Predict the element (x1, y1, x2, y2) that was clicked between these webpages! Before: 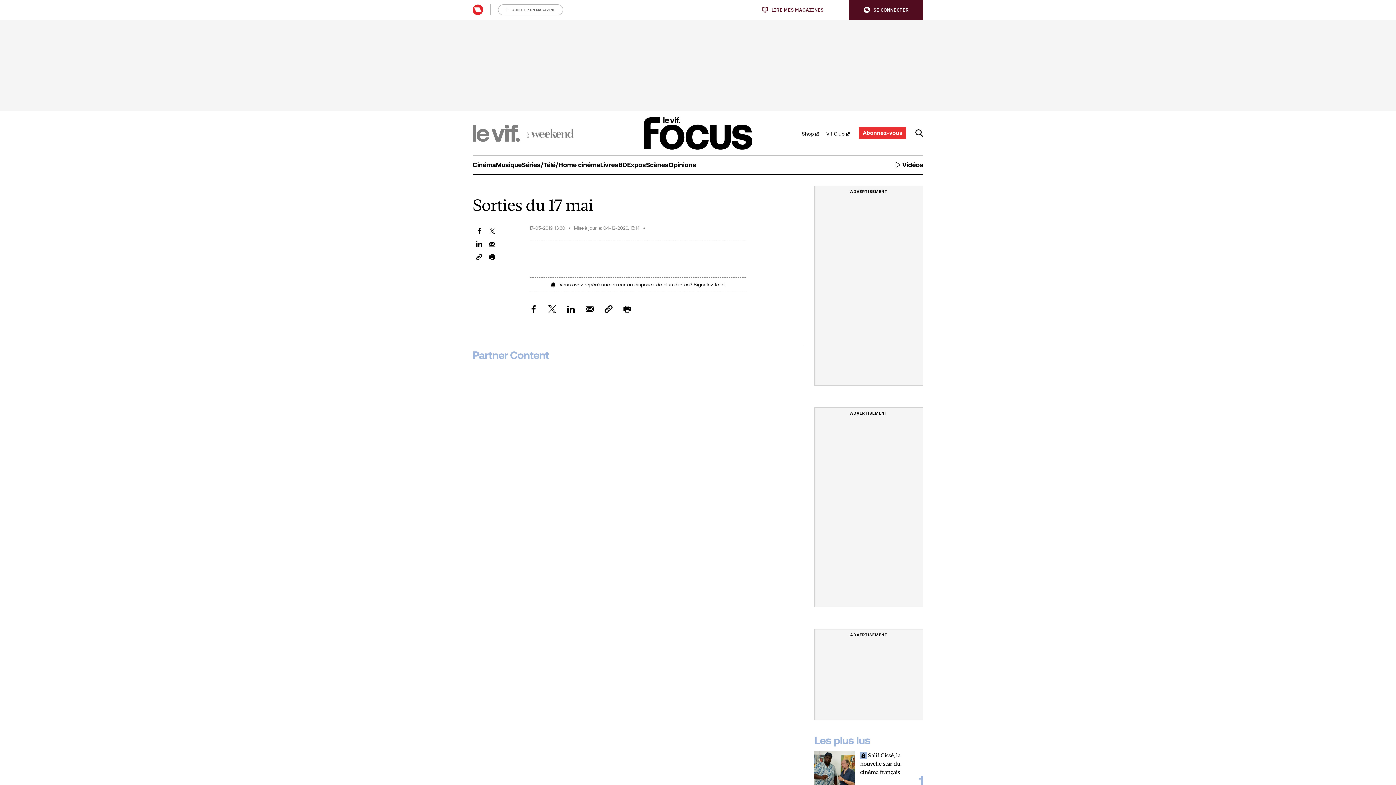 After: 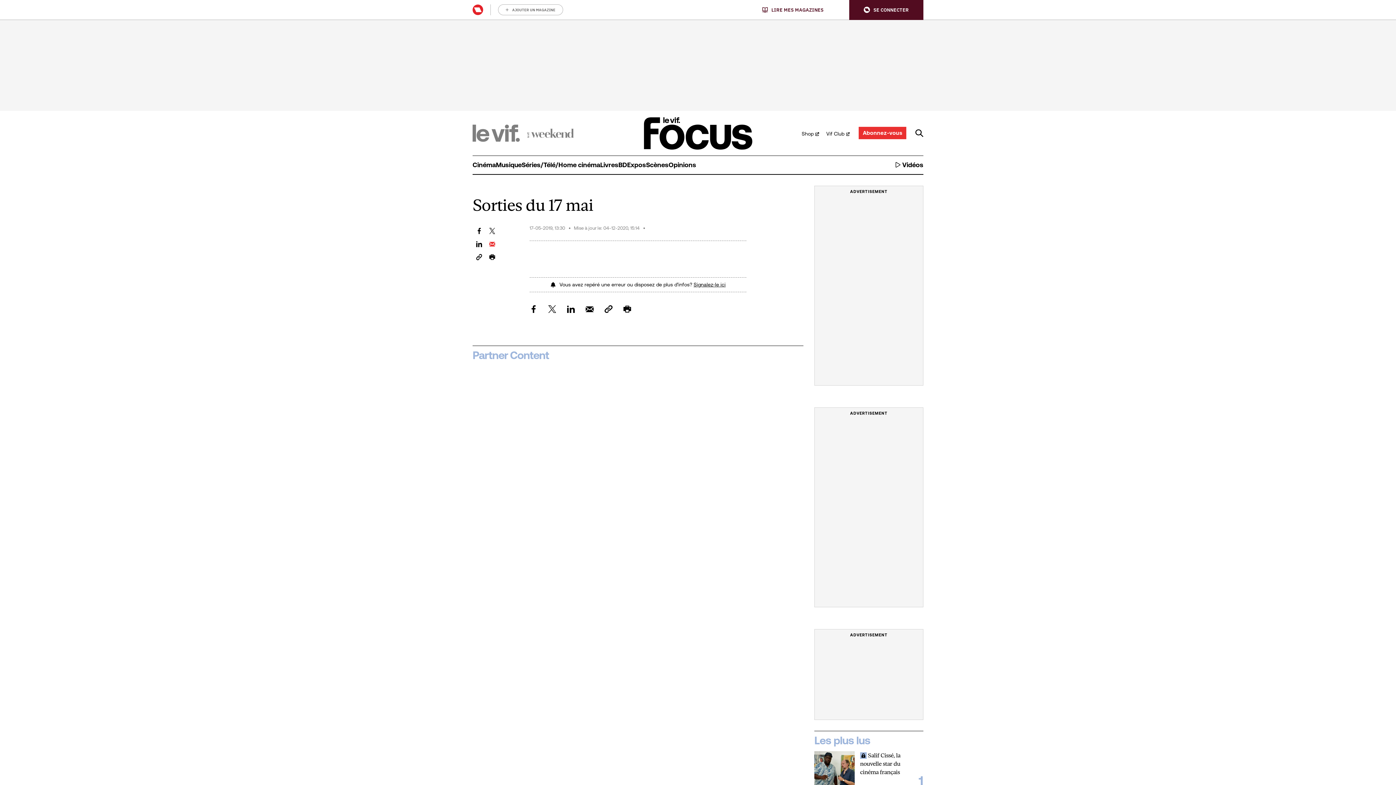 Action: label: Email dit artikel bbox: (489, 240, 495, 247)